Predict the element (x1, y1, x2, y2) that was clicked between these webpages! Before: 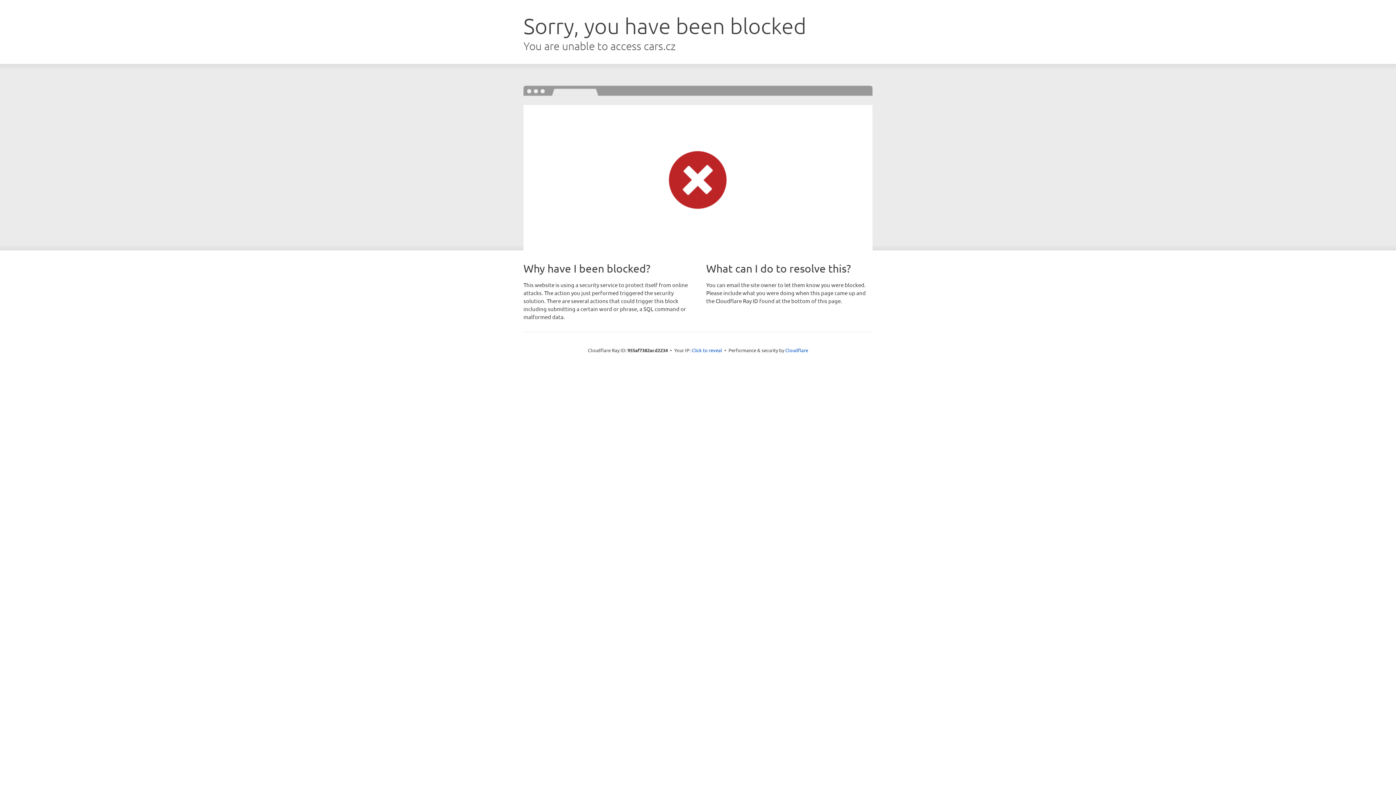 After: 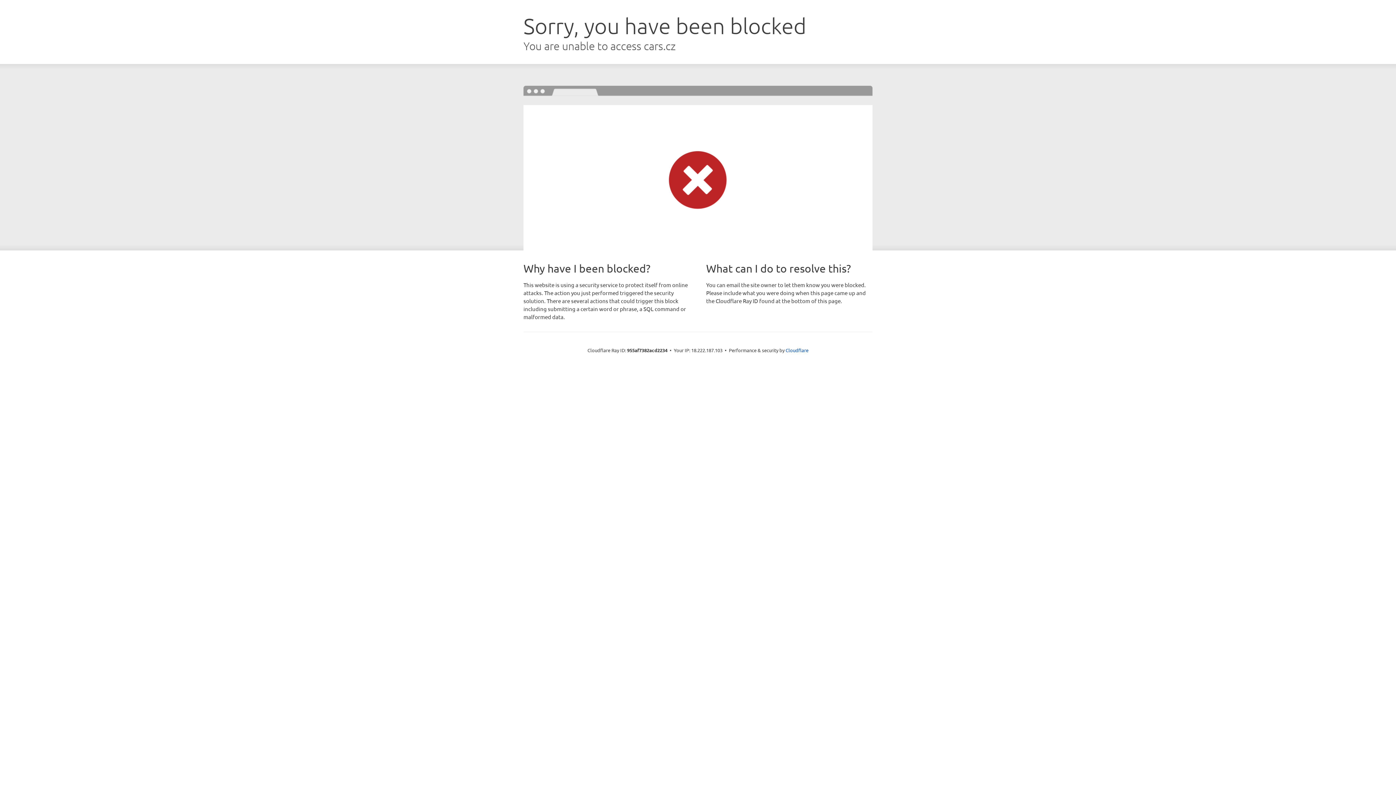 Action: bbox: (691, 346, 722, 353) label: Click to reveal